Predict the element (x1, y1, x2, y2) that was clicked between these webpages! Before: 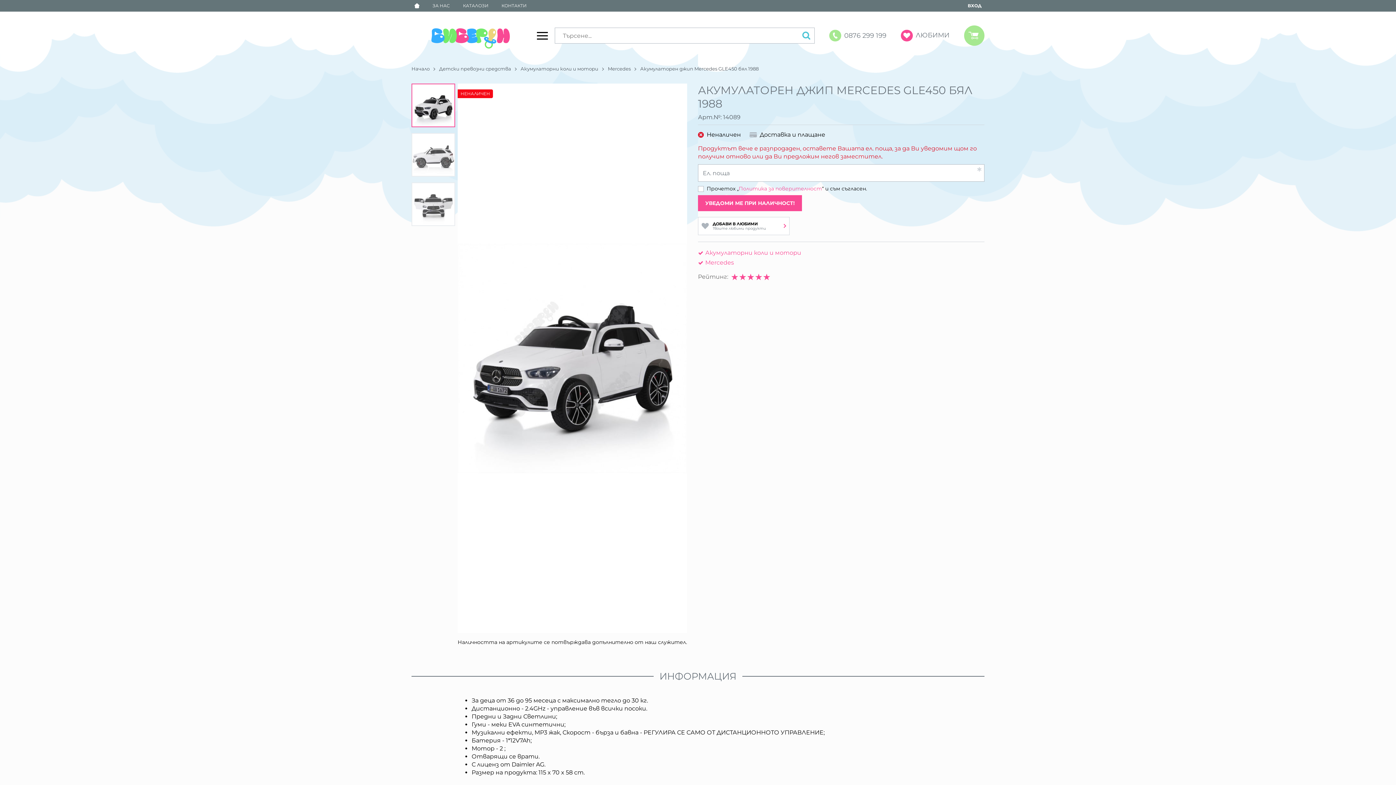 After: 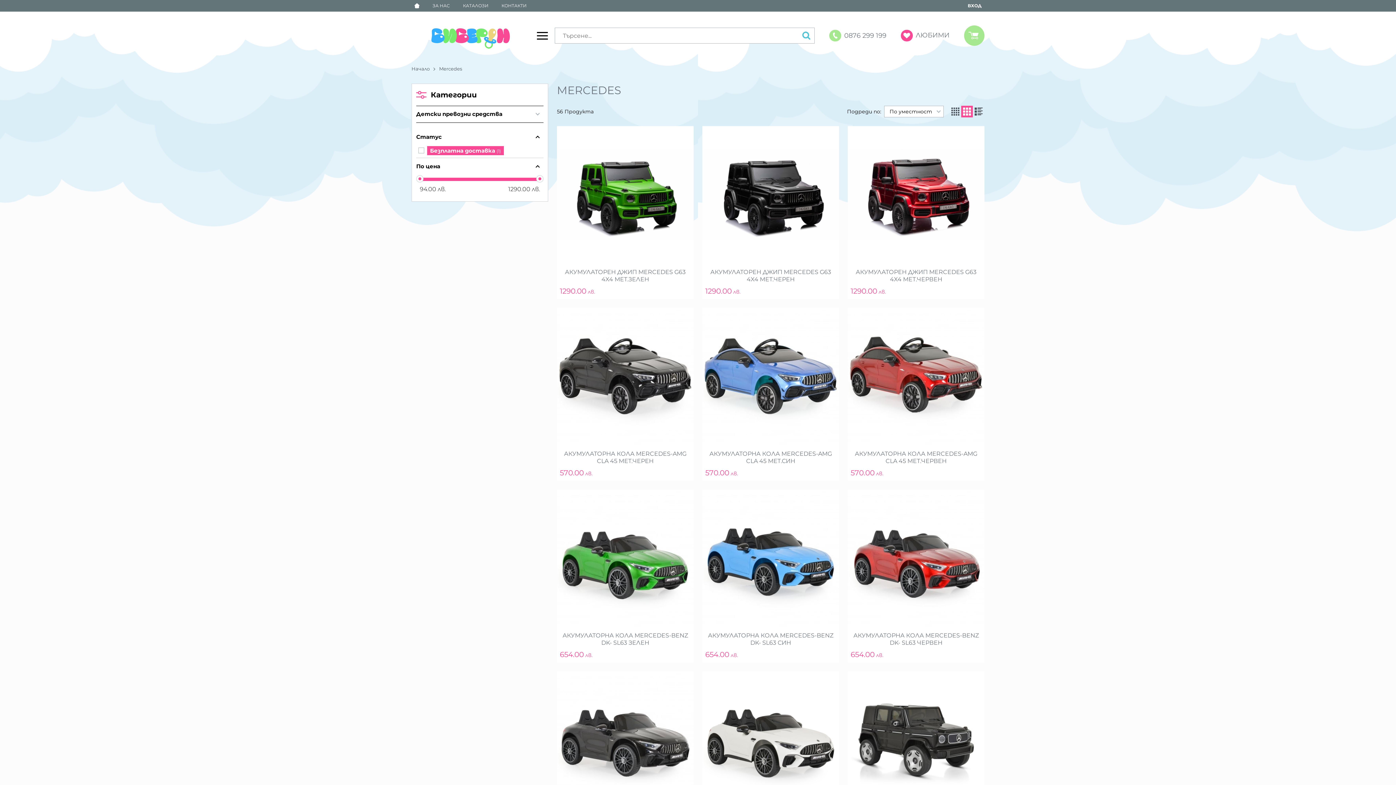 Action: bbox: (705, 259, 734, 266) label: Mercedes